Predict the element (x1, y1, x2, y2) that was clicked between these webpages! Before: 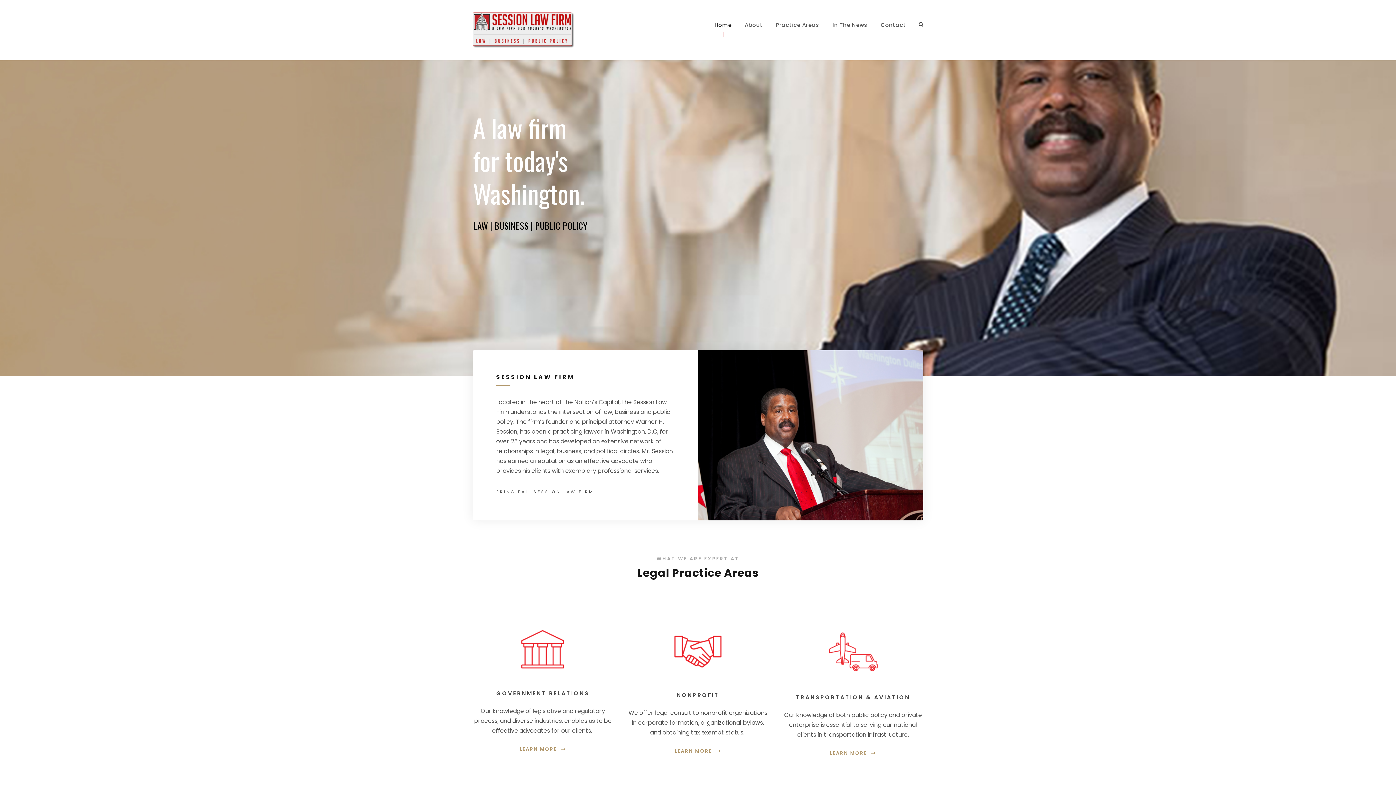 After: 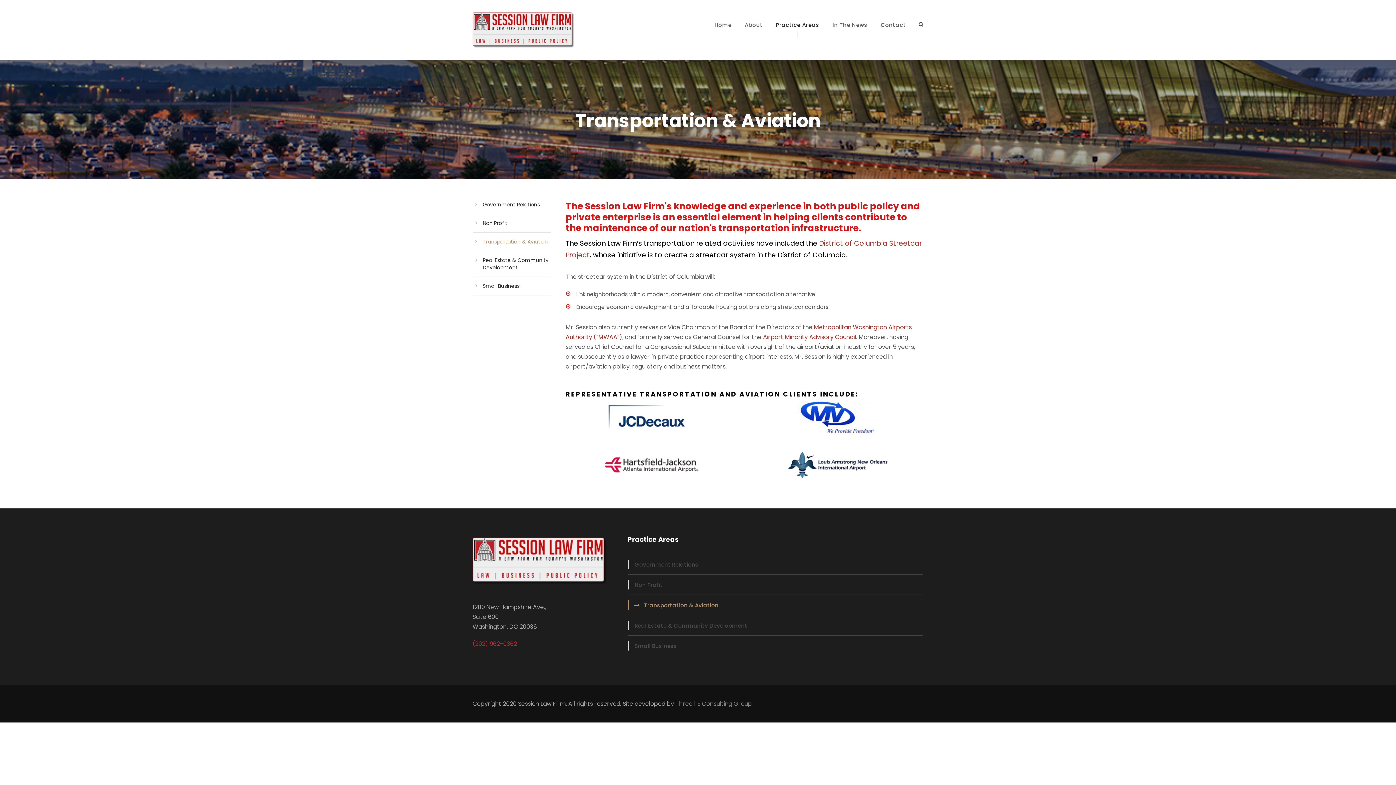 Action: label: LEARN MORE bbox: (830, 749, 876, 757)